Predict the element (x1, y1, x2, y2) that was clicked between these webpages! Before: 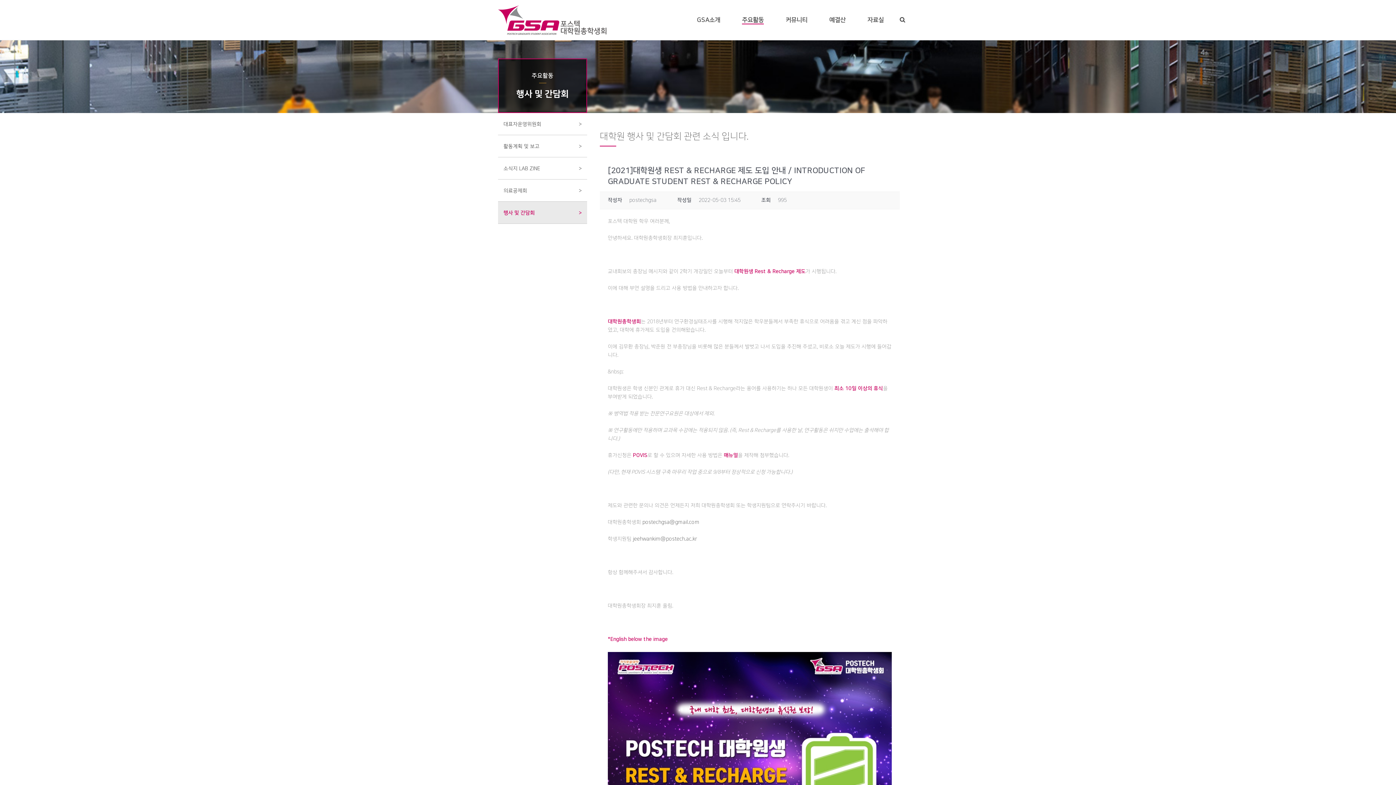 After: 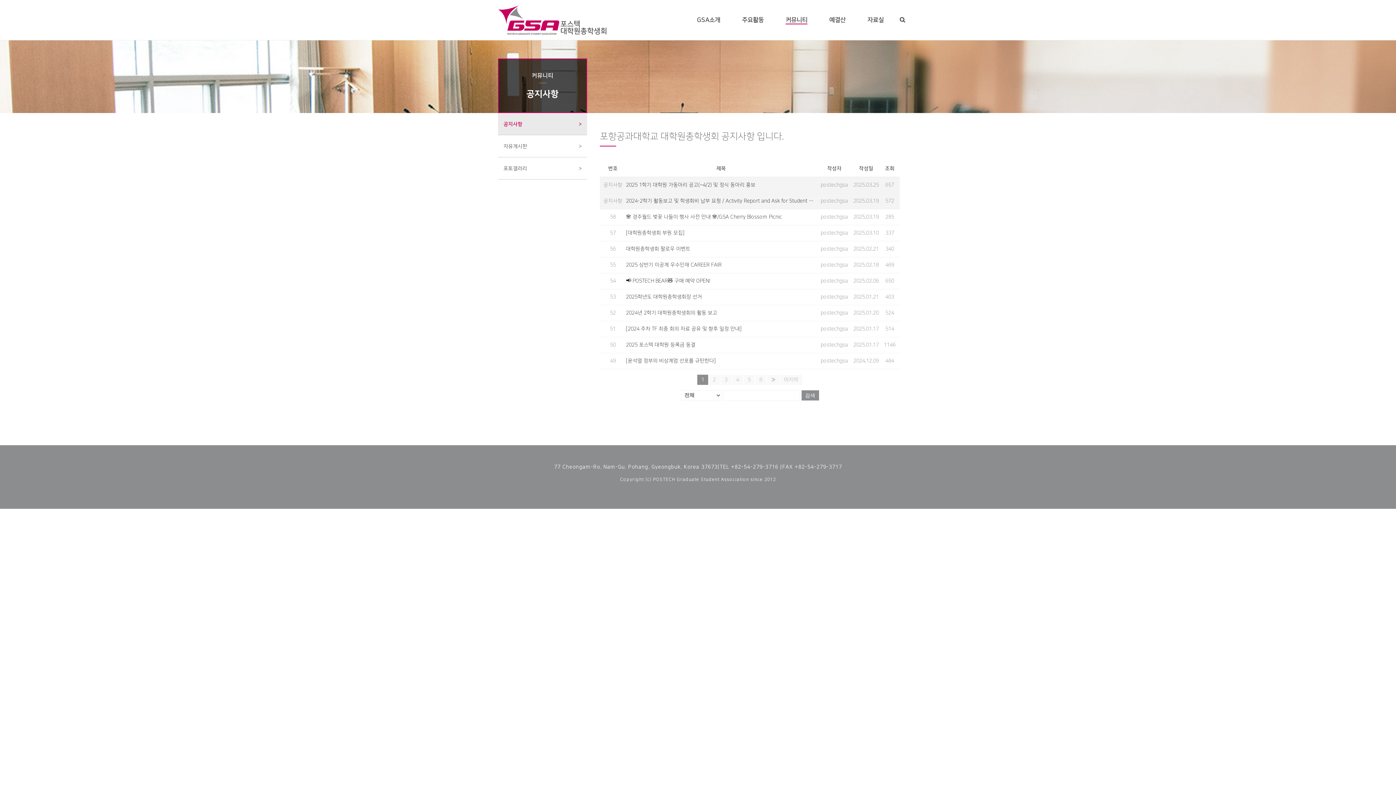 Action: bbox: (774, 15, 818, 24) label: 커뮤니티